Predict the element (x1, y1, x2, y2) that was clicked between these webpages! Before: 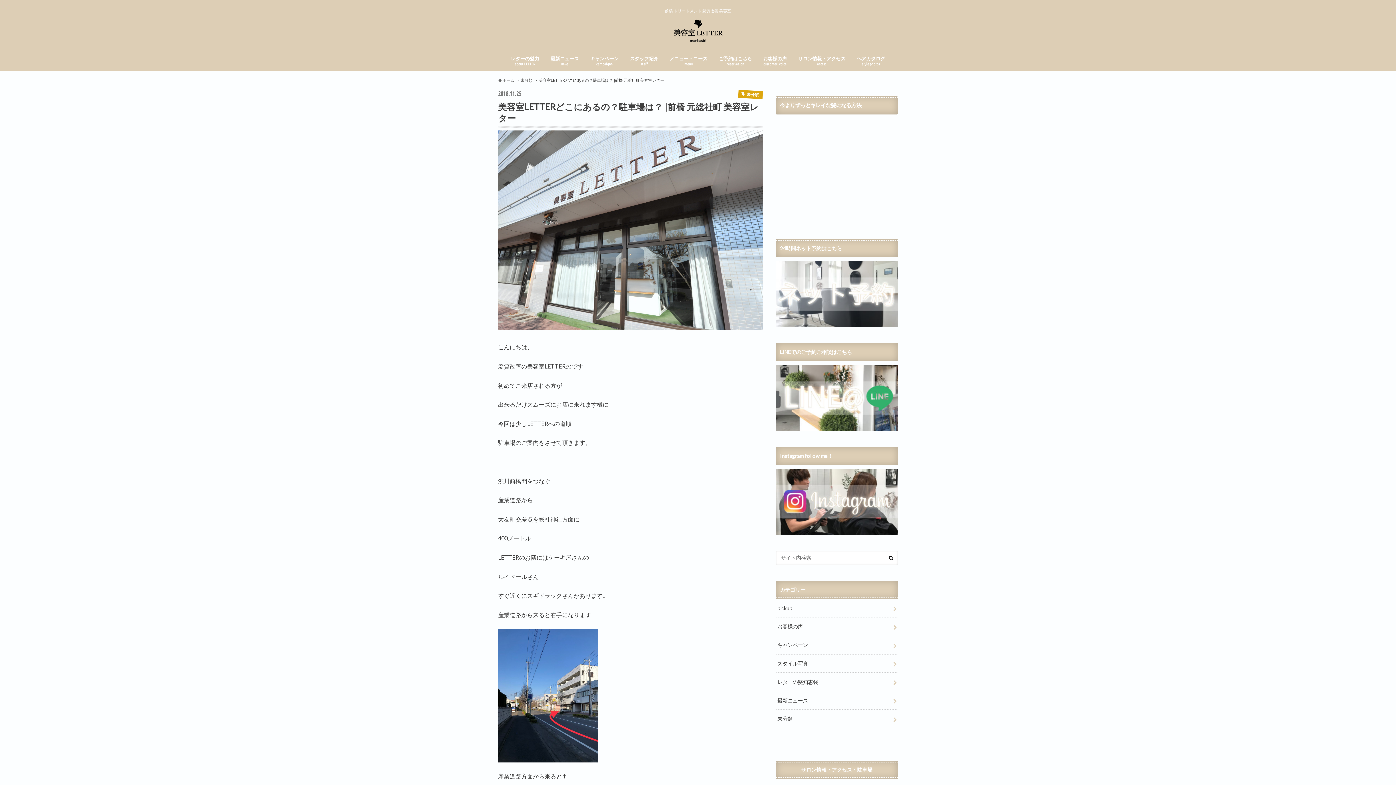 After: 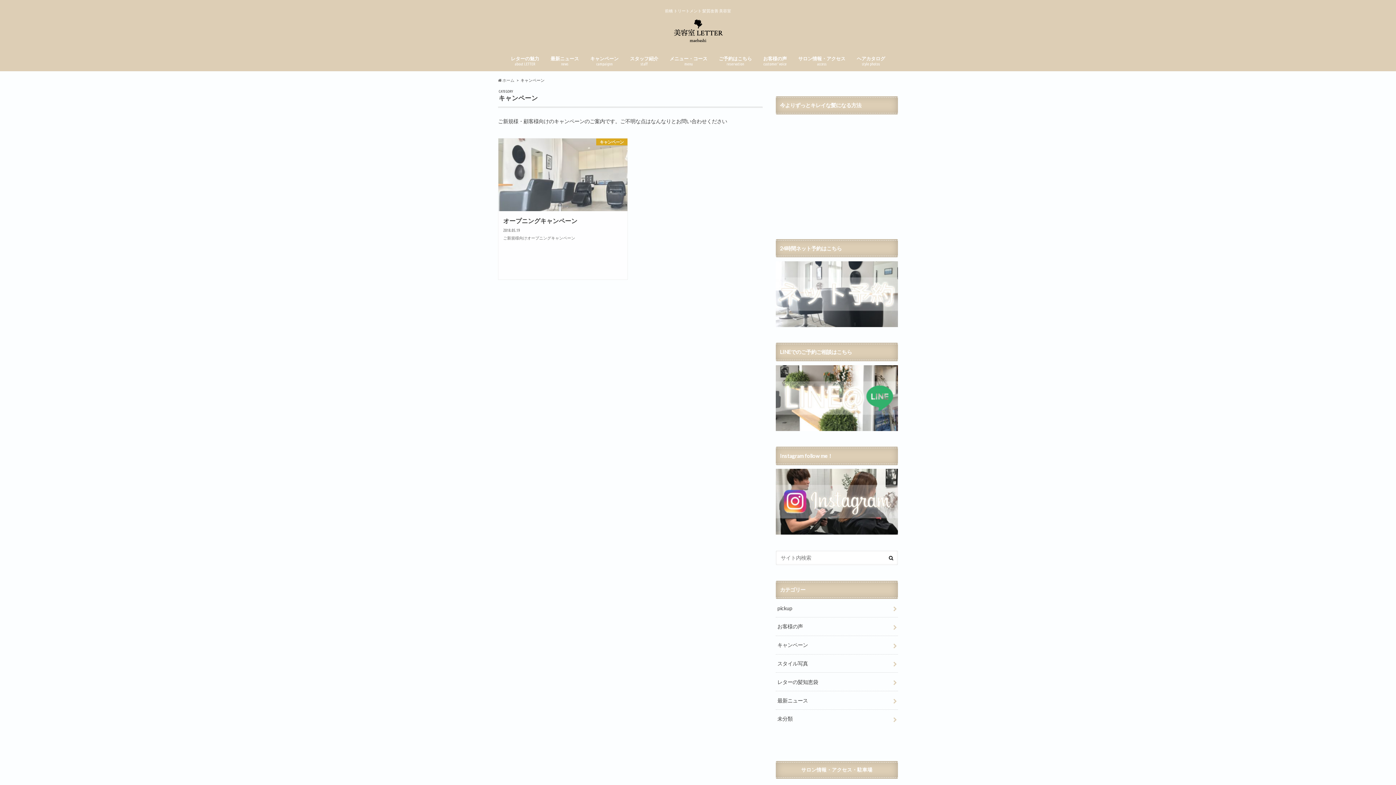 Action: bbox: (584, 54, 624, 69) label: キャンペーン
campaignn